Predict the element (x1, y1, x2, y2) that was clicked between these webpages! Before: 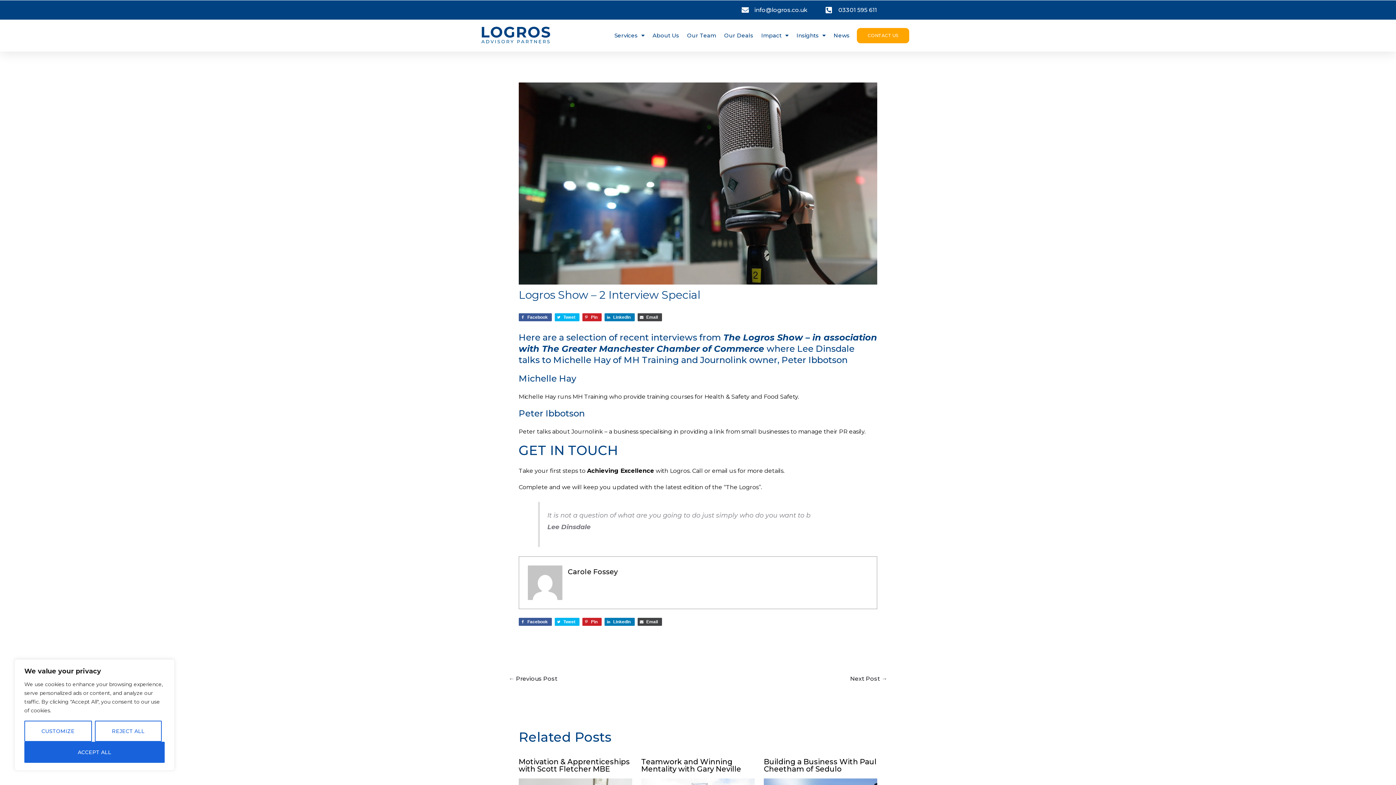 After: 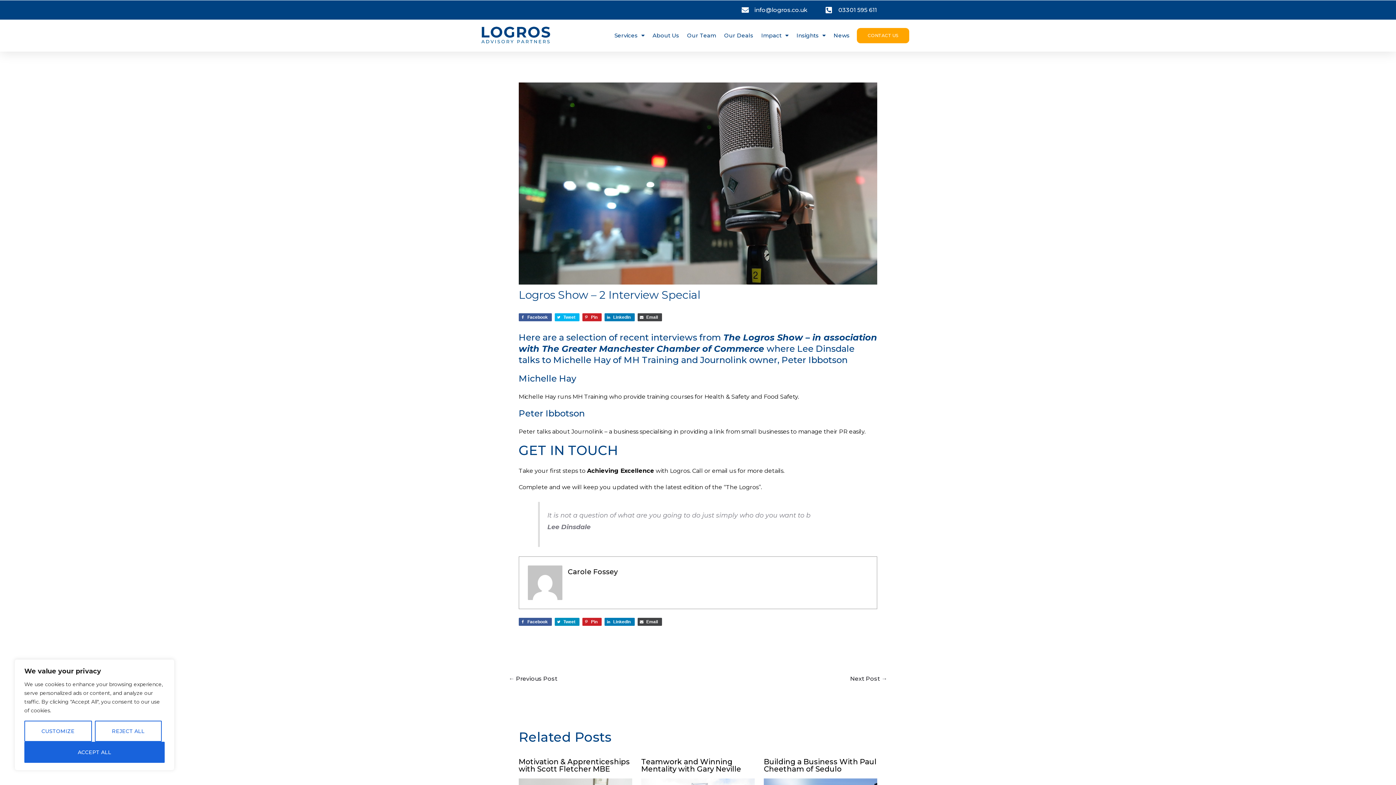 Action: label: Tweet bbox: (554, 618, 579, 626)